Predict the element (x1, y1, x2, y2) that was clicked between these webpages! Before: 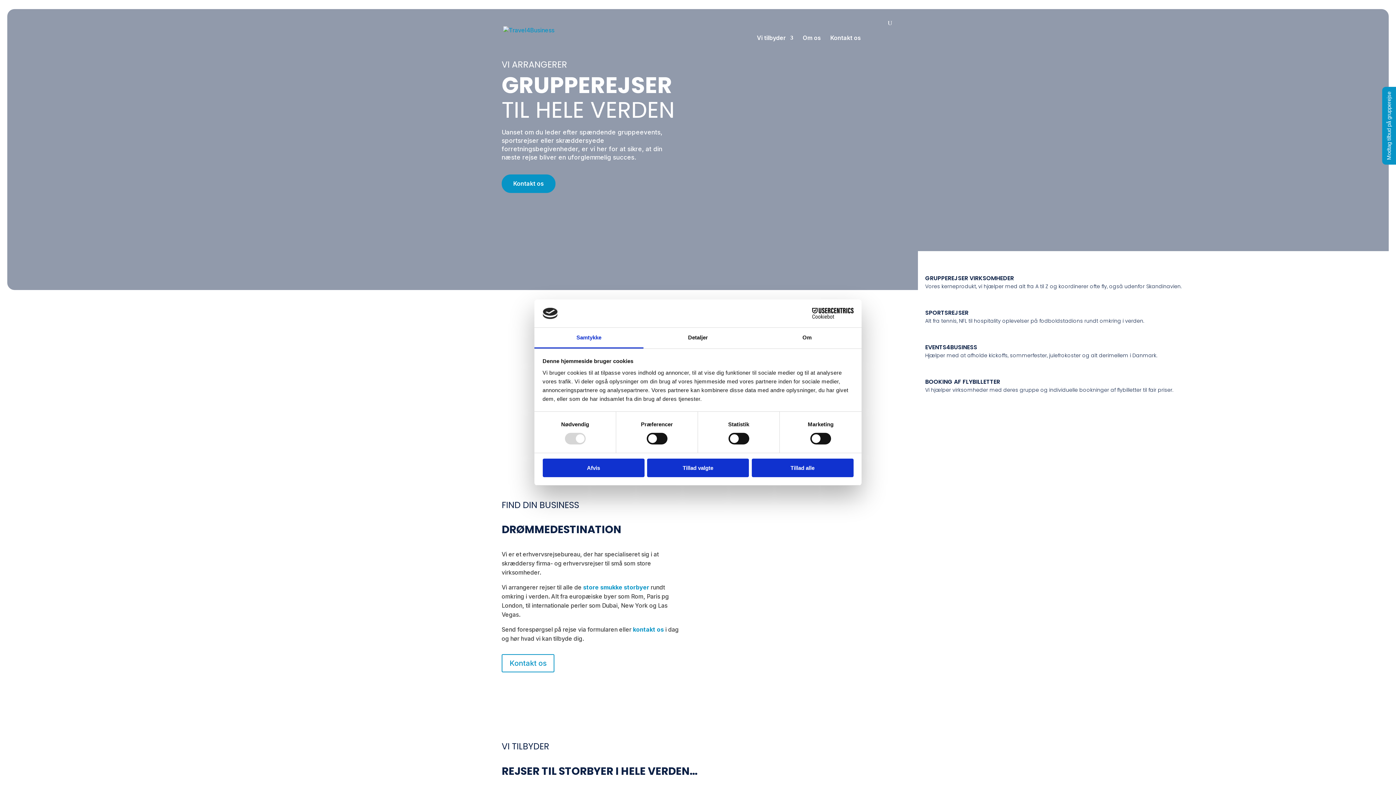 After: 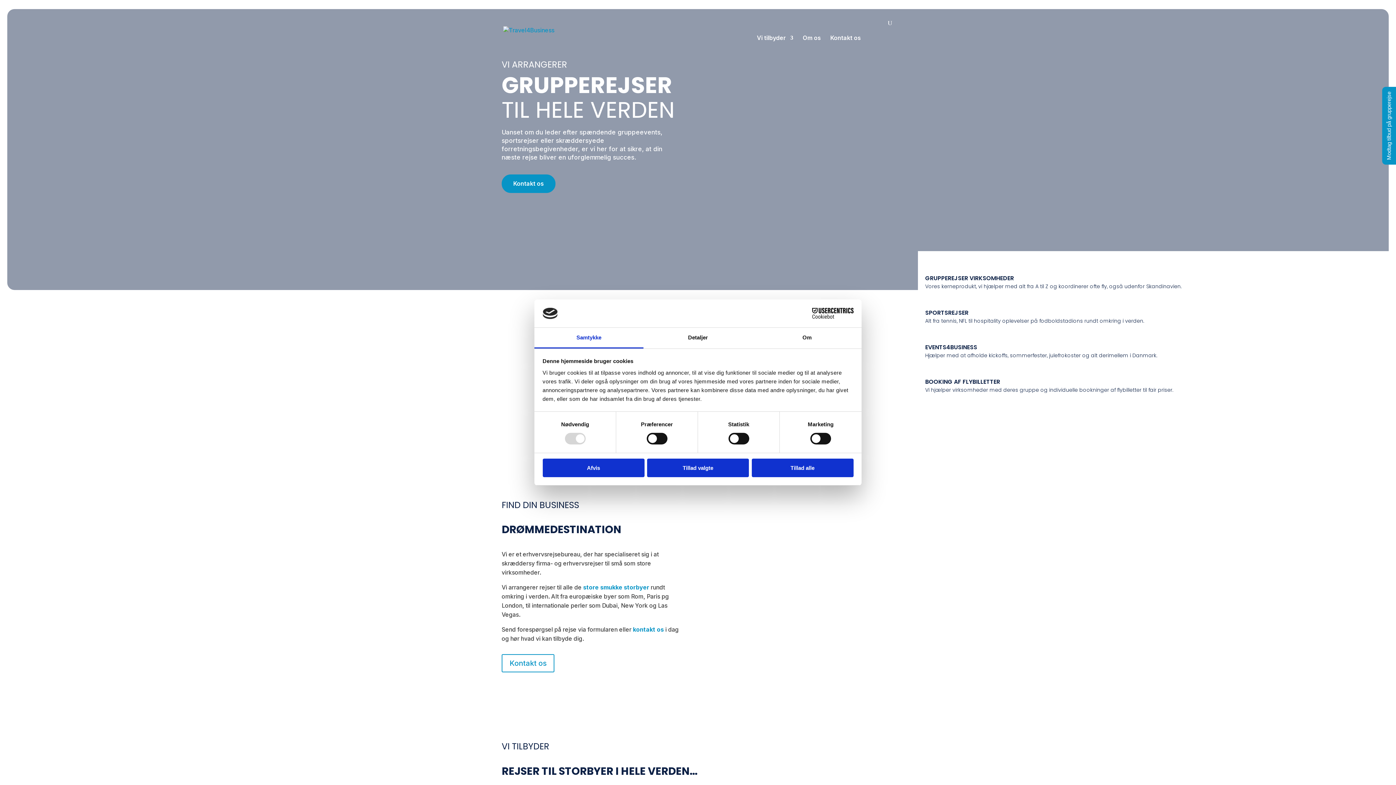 Action: label: Cookiebot - opens in a new window bbox: (790, 308, 853, 319)